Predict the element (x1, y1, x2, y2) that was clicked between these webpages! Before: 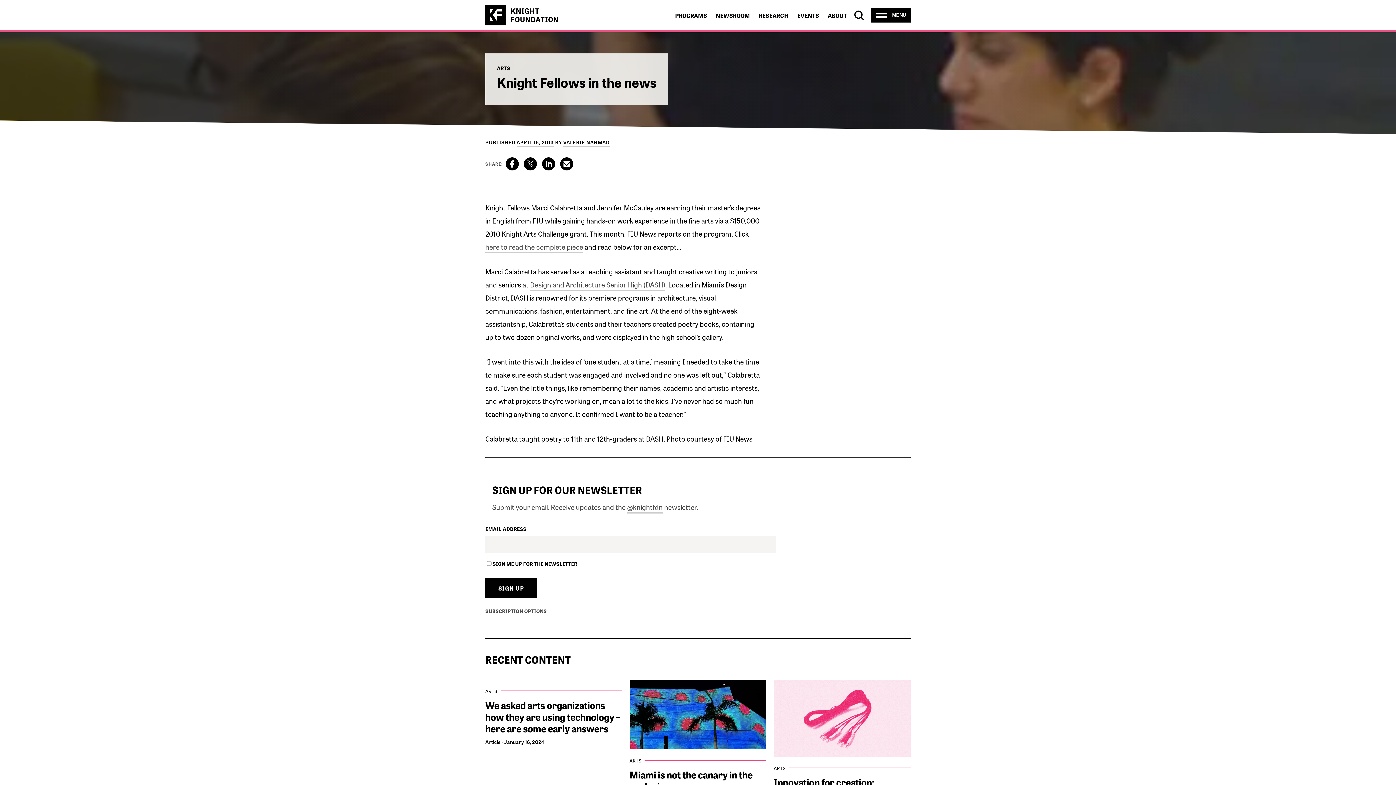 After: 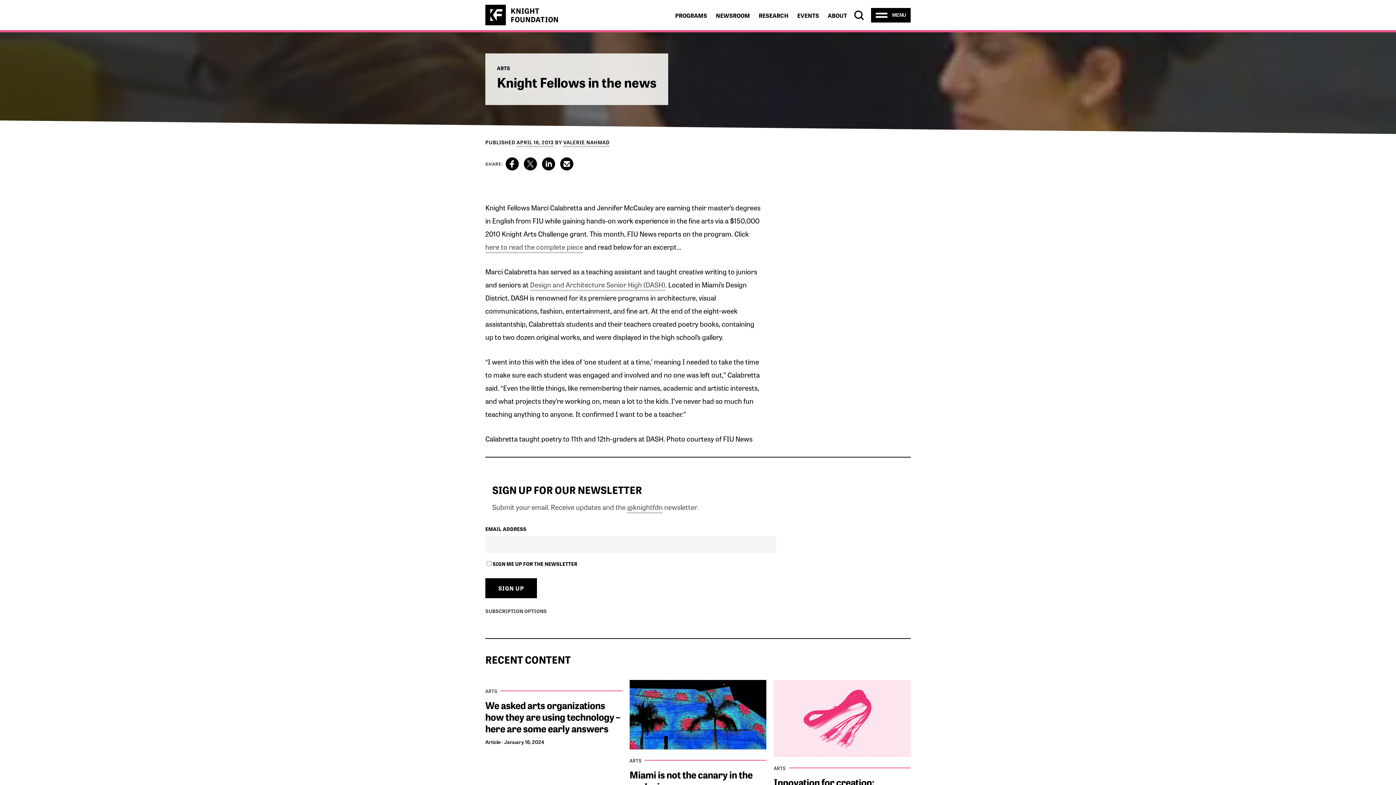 Action: label: LINKEDIN bbox: (542, 157, 555, 170)